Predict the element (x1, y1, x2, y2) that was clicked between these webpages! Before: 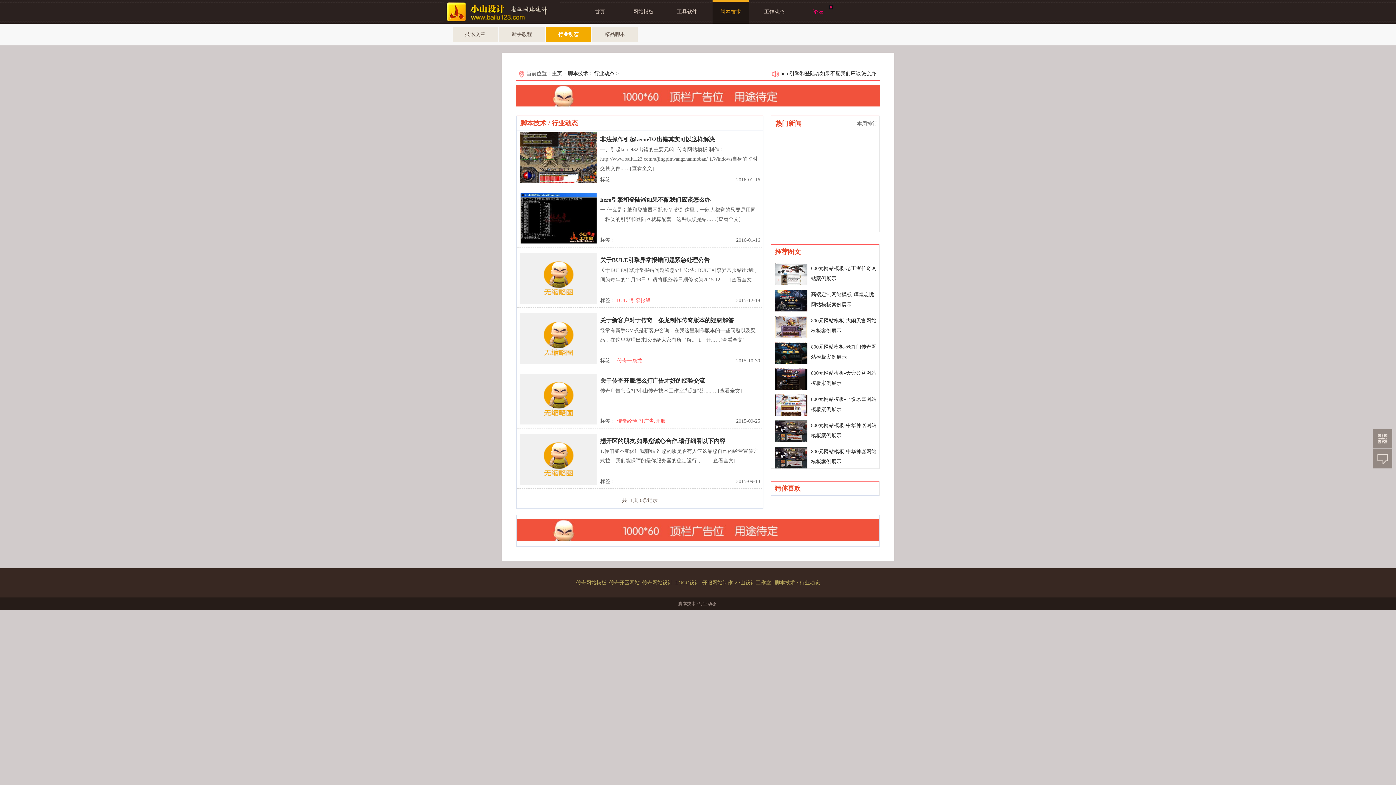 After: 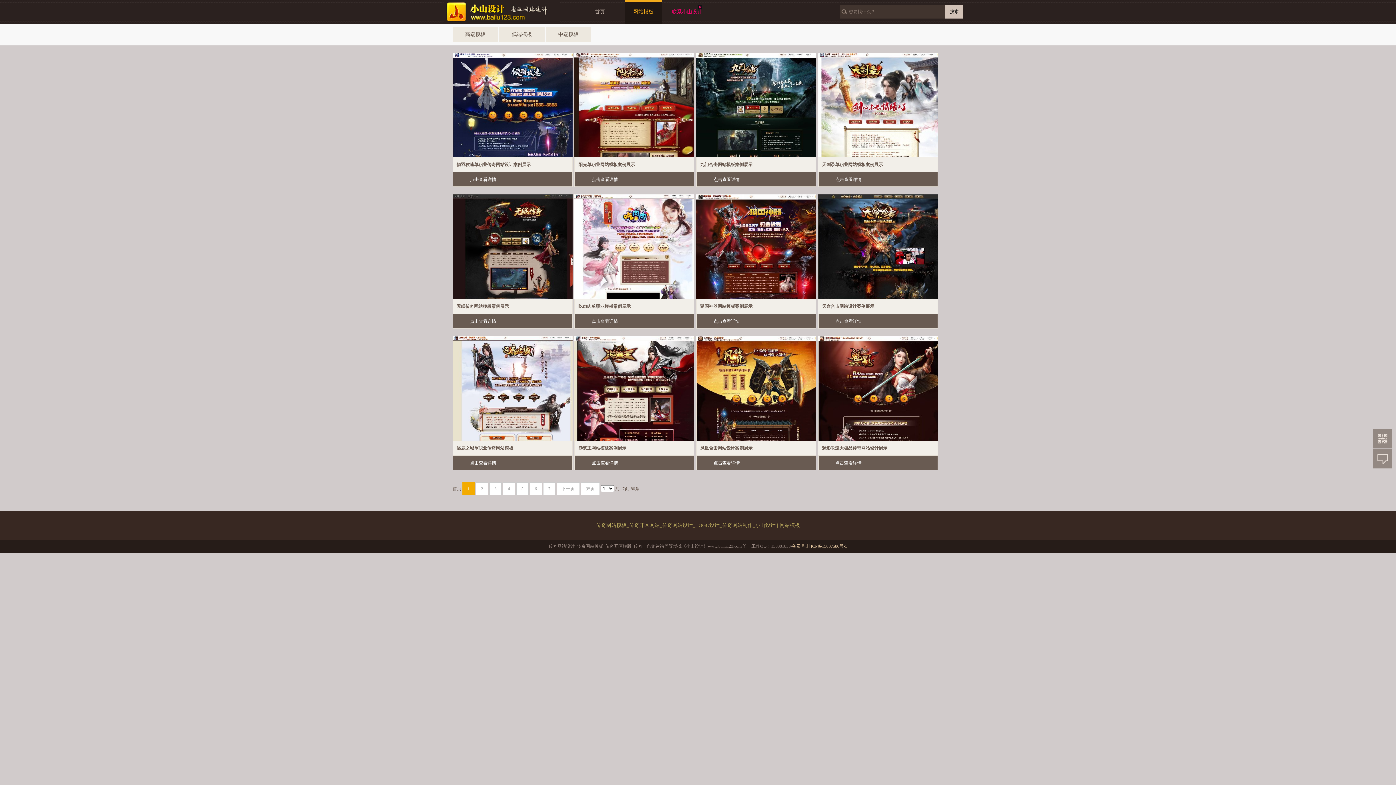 Action: label: 网站模板 bbox: (625, 0, 661, 23)